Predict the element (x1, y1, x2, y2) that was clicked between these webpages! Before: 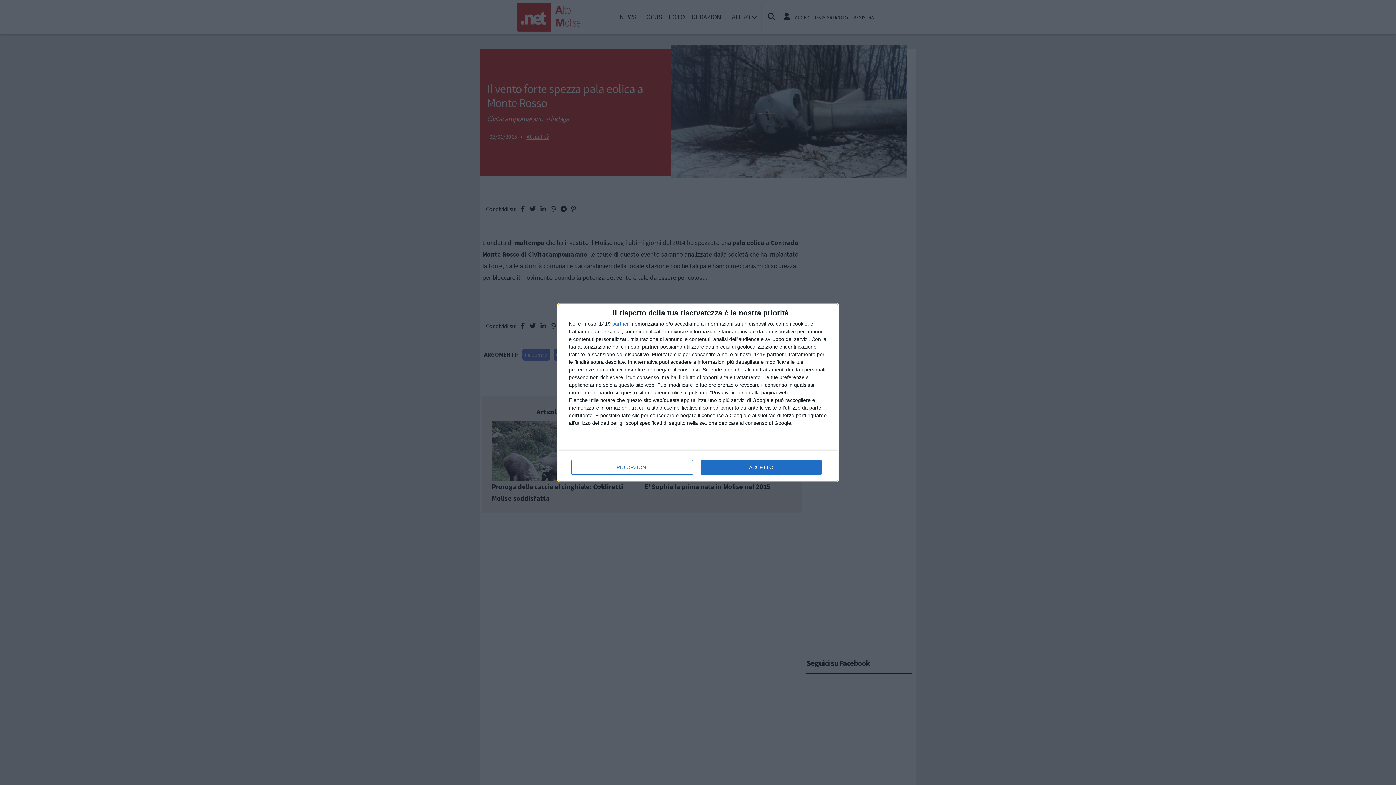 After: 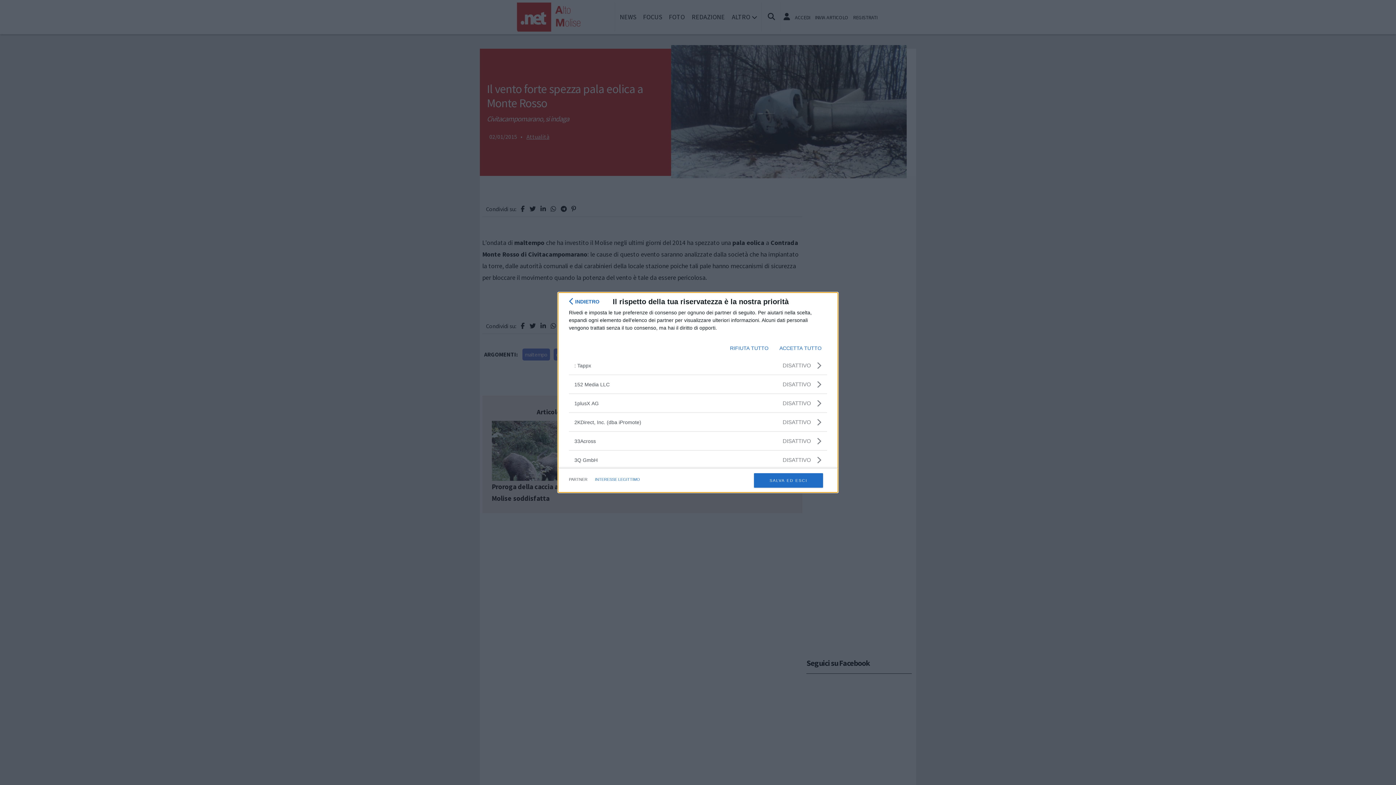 Action: bbox: (612, 321, 629, 326) label: partner